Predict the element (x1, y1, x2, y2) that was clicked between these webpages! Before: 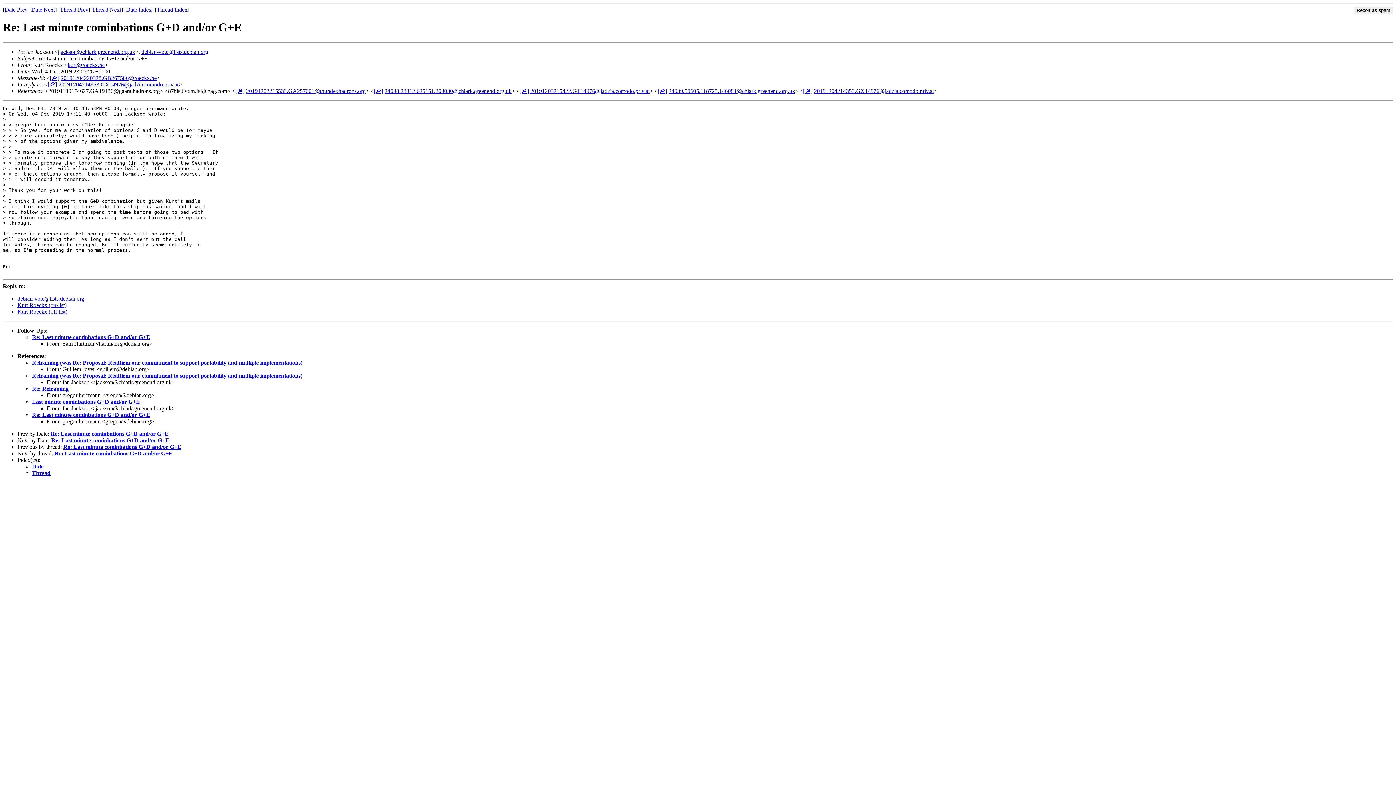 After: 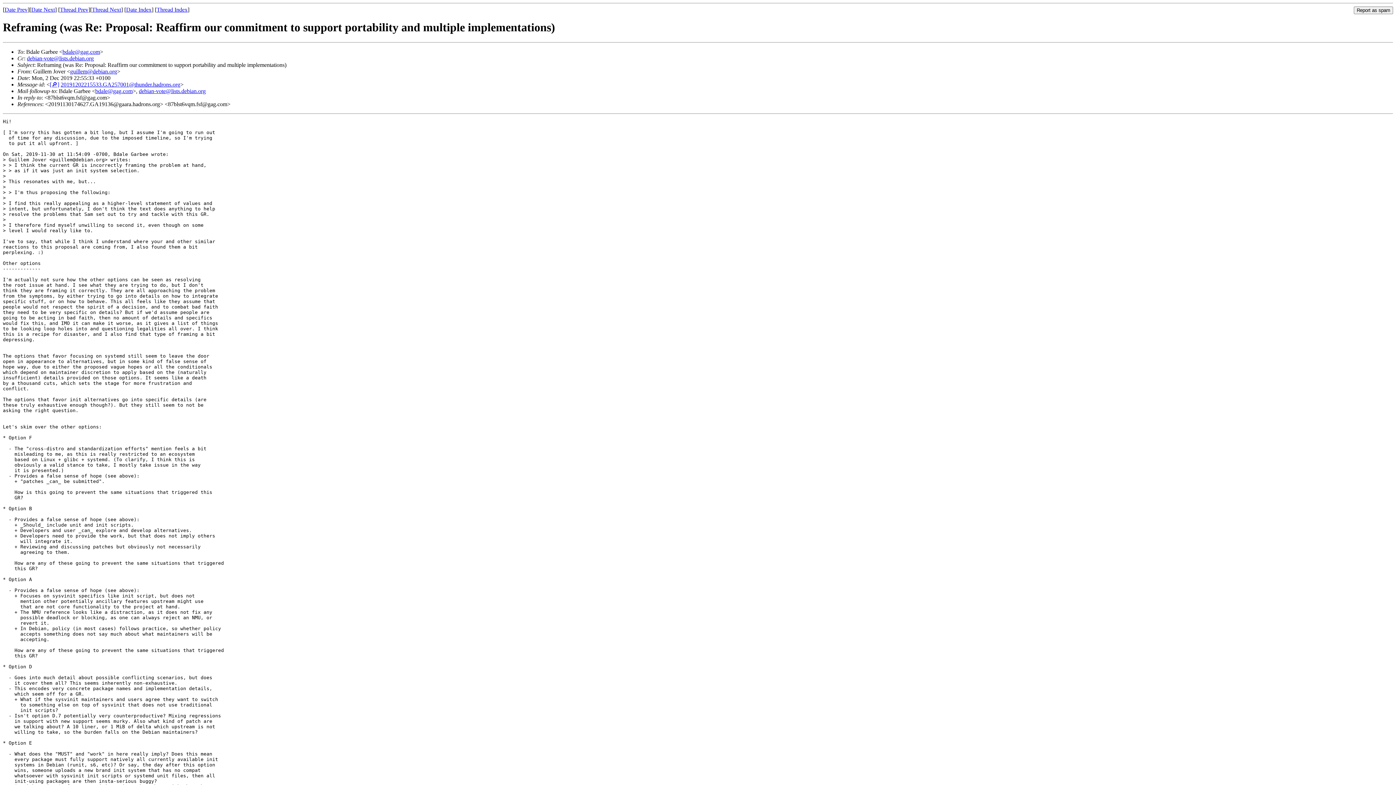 Action: bbox: (246, 87, 365, 94) label: 20191202215533.GA257001@thunder.hadrons.org